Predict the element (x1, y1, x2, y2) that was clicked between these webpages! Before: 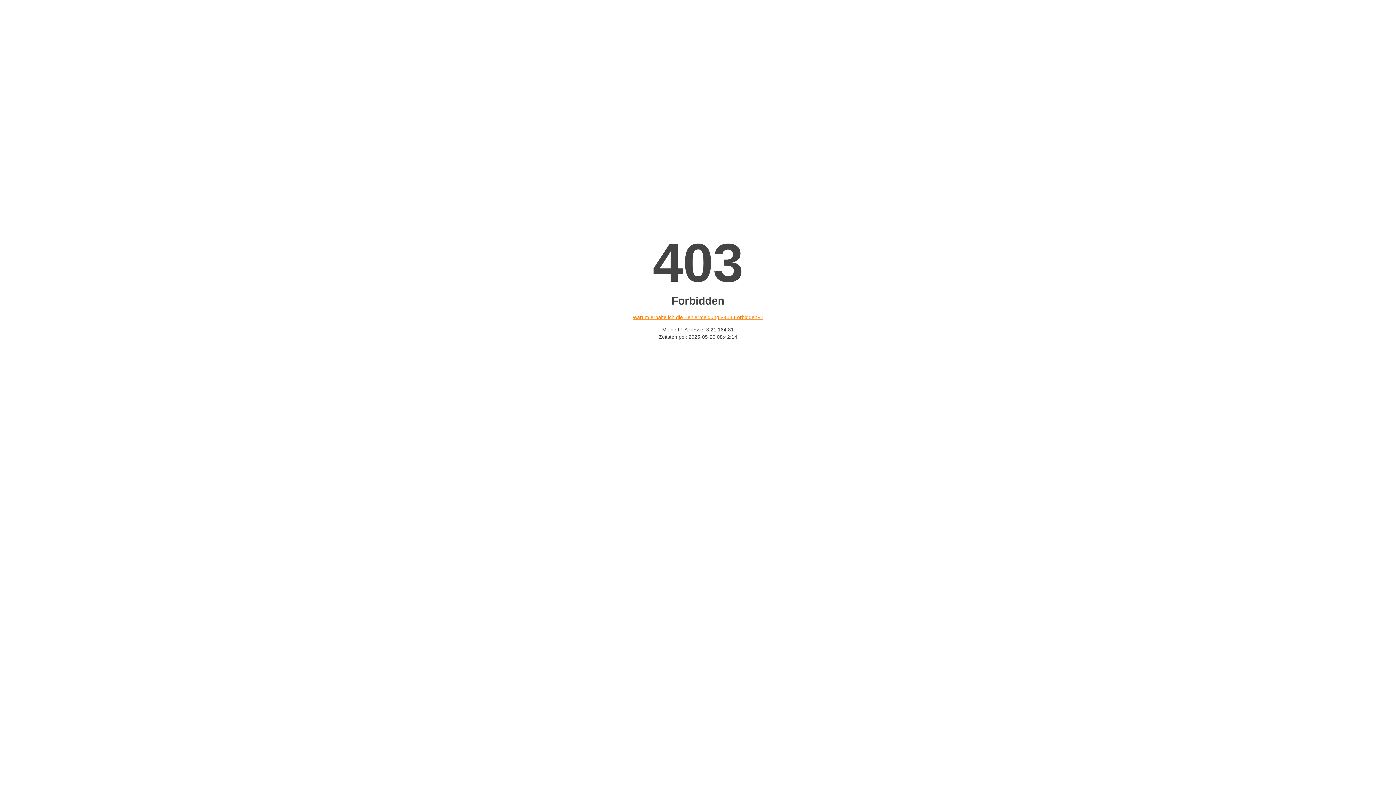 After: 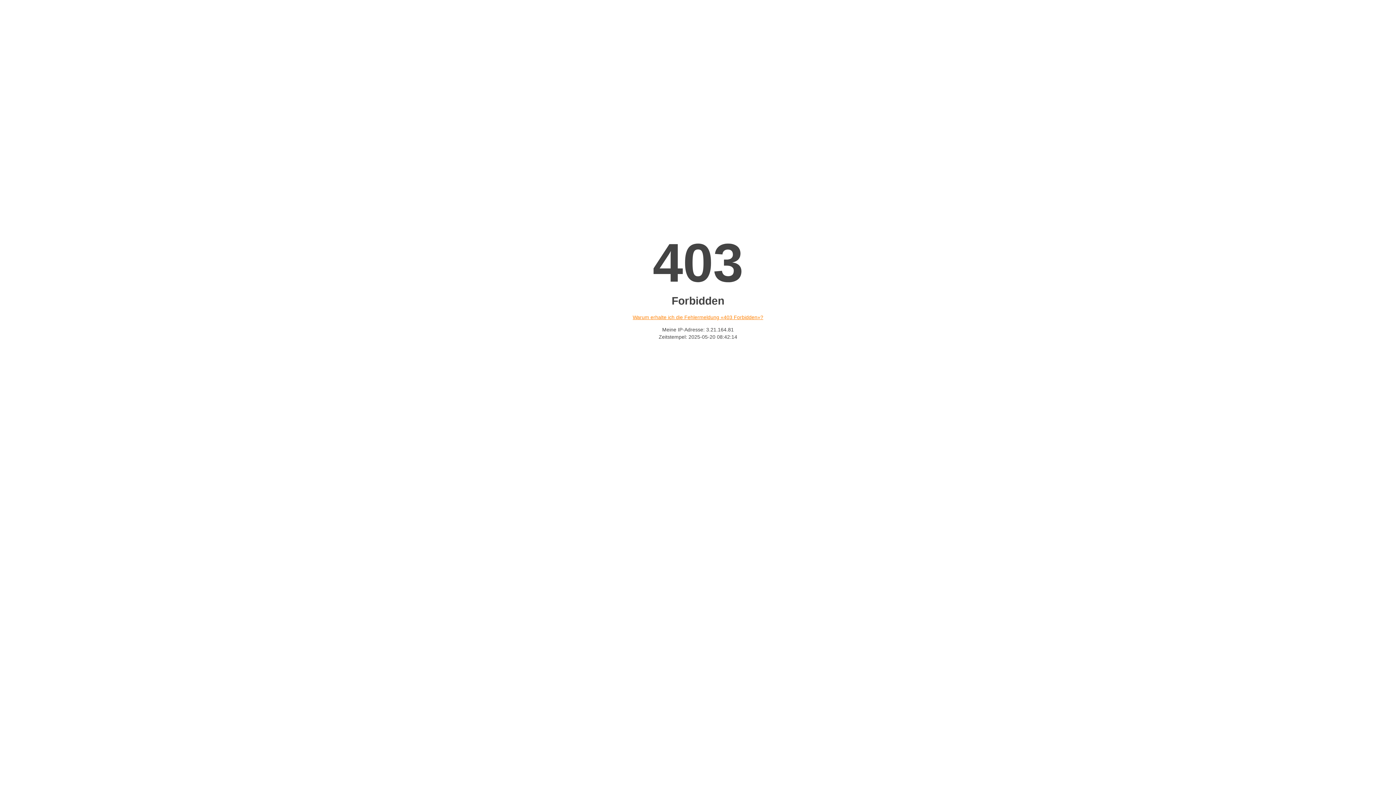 Action: bbox: (632, 314, 763, 320) label: Warum erhalte ich die Fehlermeldung «403 Forbidden»?